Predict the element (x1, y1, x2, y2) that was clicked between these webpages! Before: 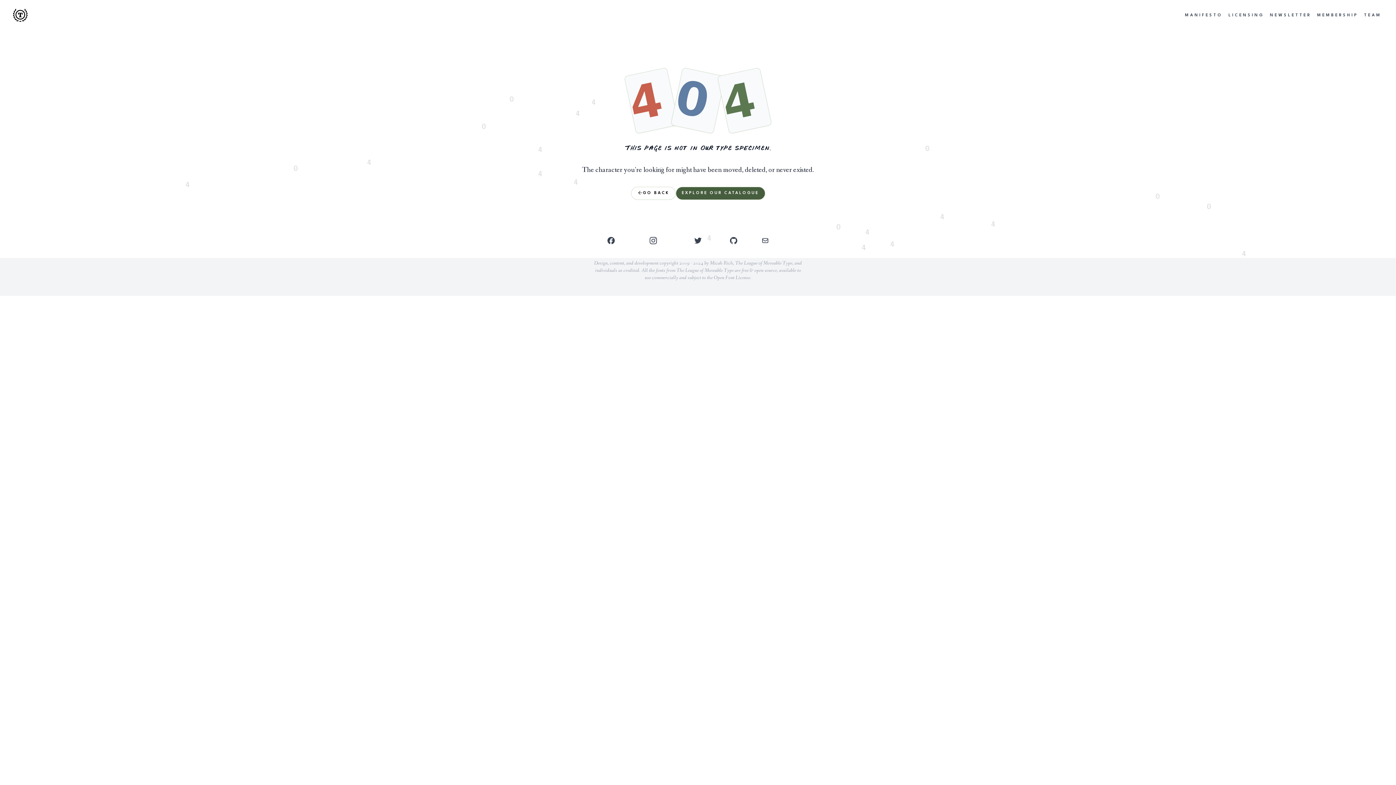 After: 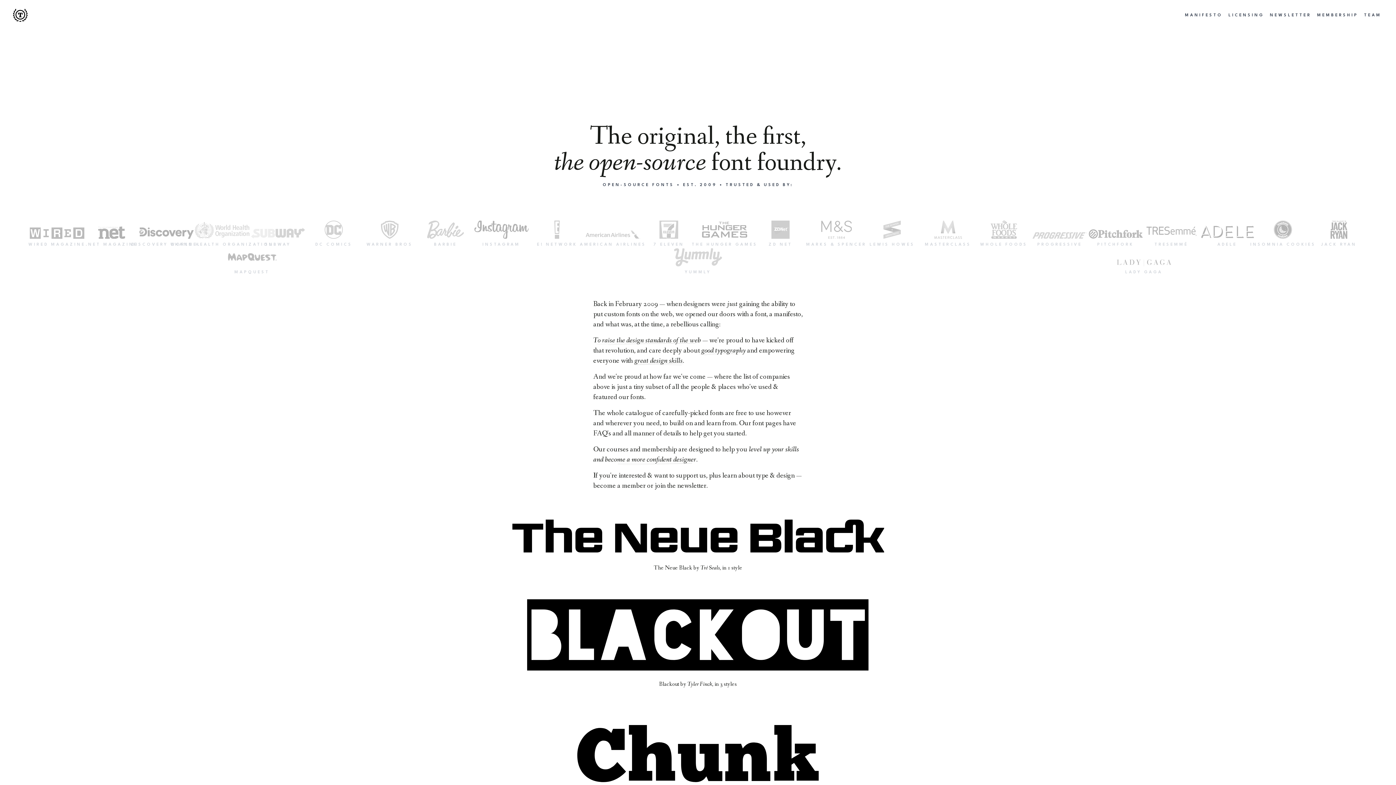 Action: label: EXPLORE OUR CATALOGUE bbox: (675, 186, 765, 200)